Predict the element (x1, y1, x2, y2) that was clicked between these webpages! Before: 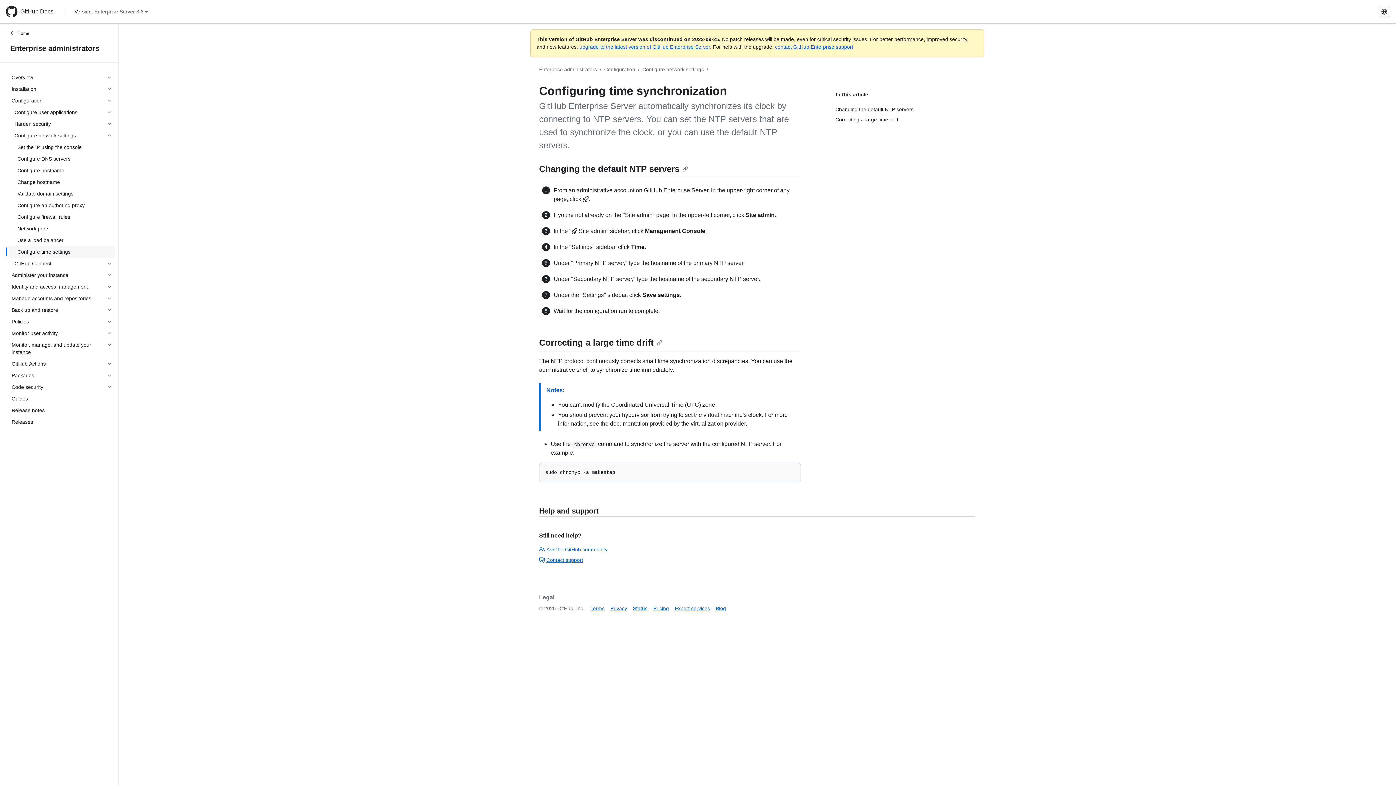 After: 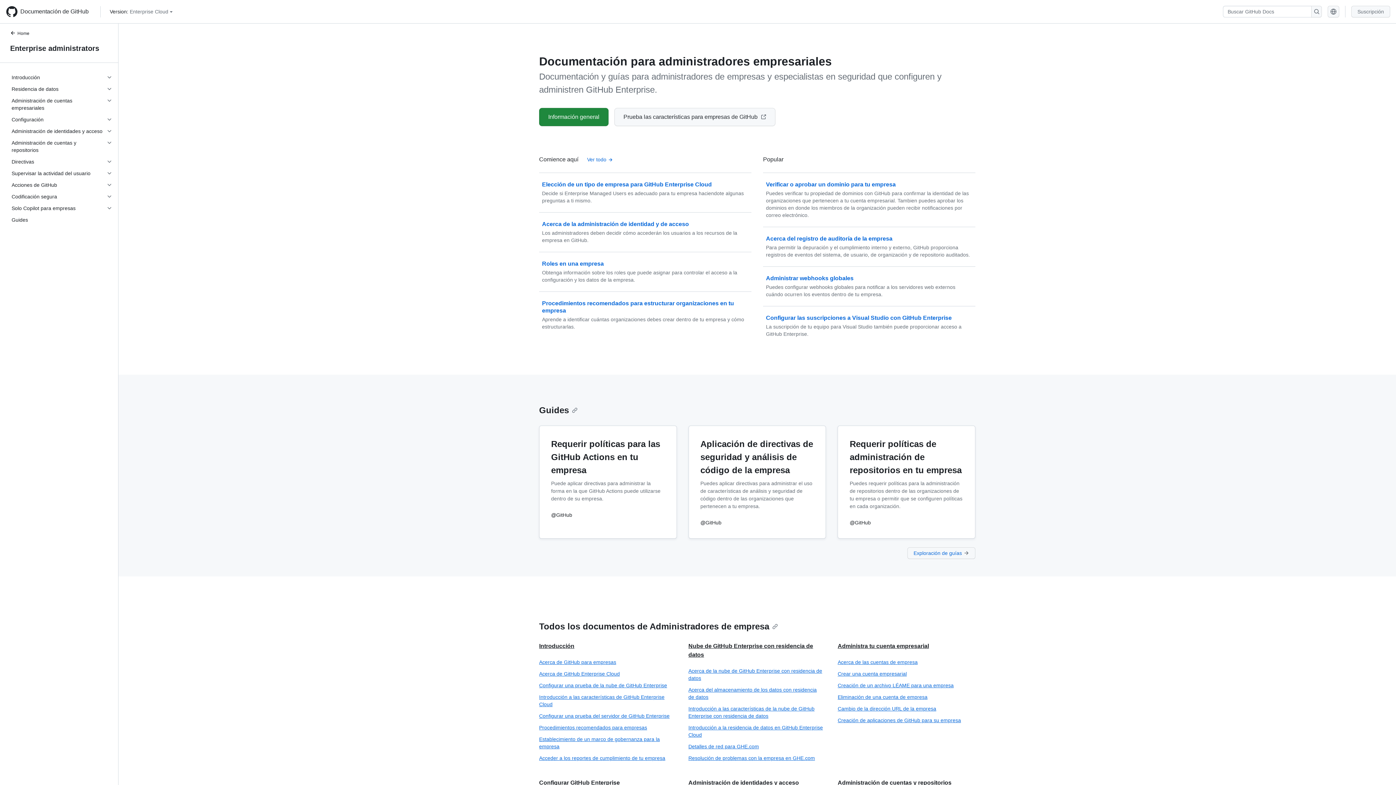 Action: bbox: (8, 42, 109, 53) label: Enterprise administrators